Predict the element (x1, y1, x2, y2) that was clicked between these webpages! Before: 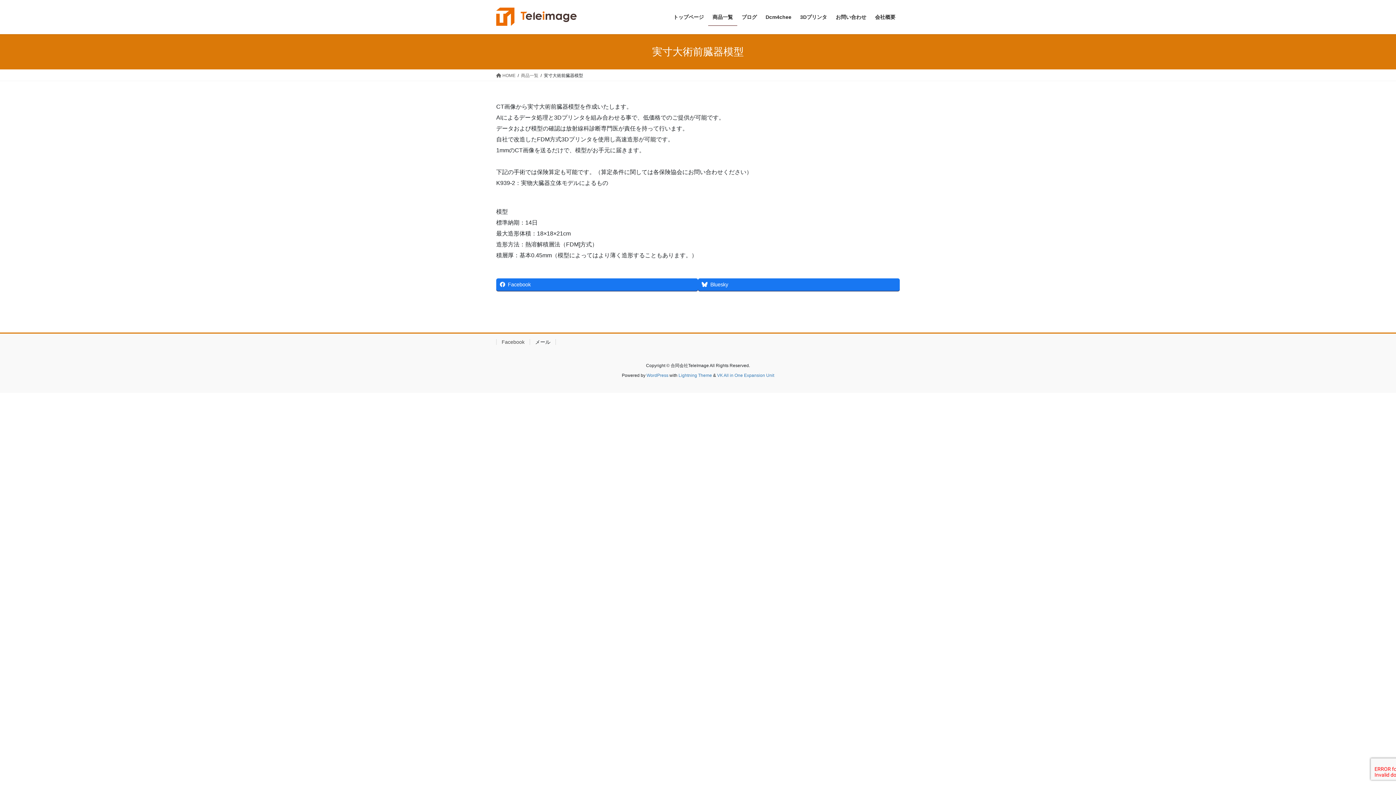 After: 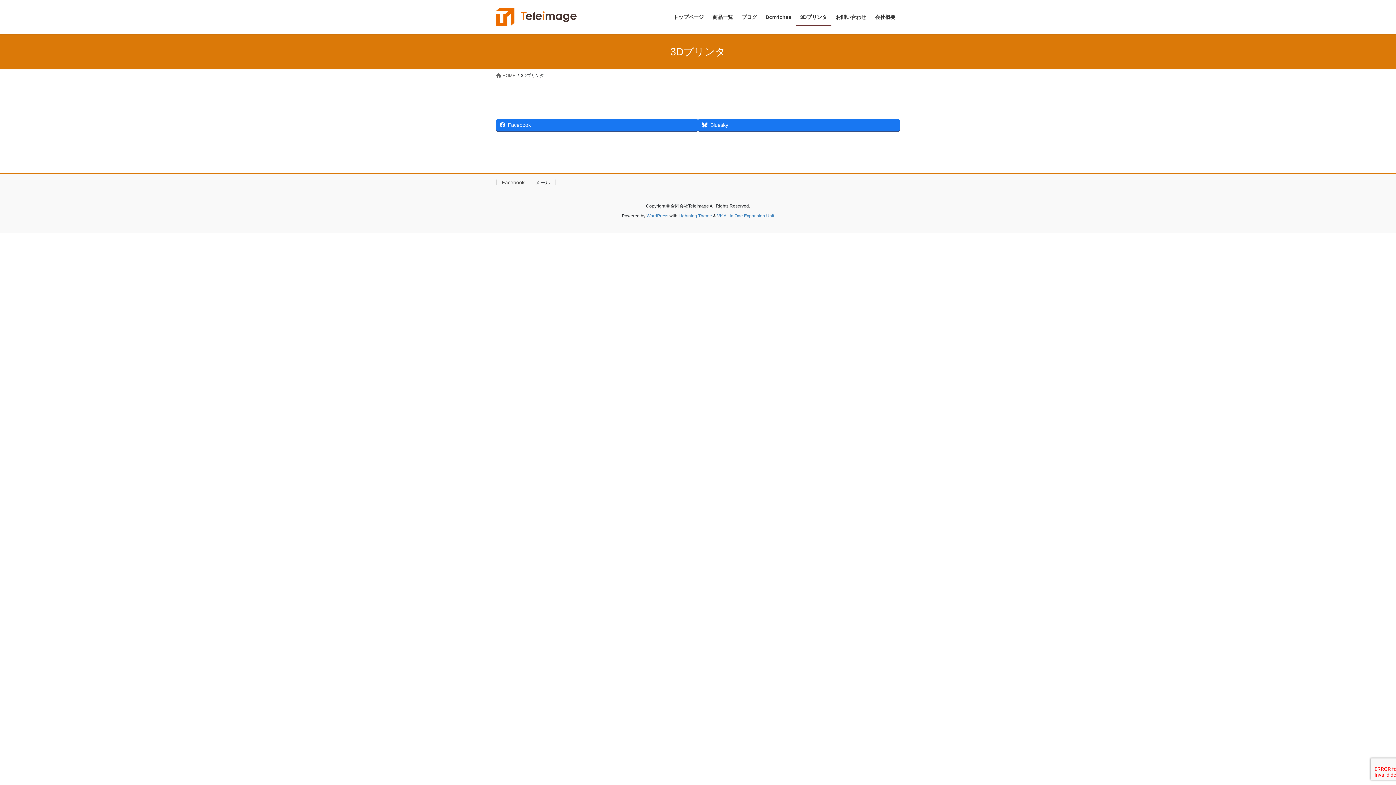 Action: bbox: (796, 8, 831, 25) label: 3Dプリンタ